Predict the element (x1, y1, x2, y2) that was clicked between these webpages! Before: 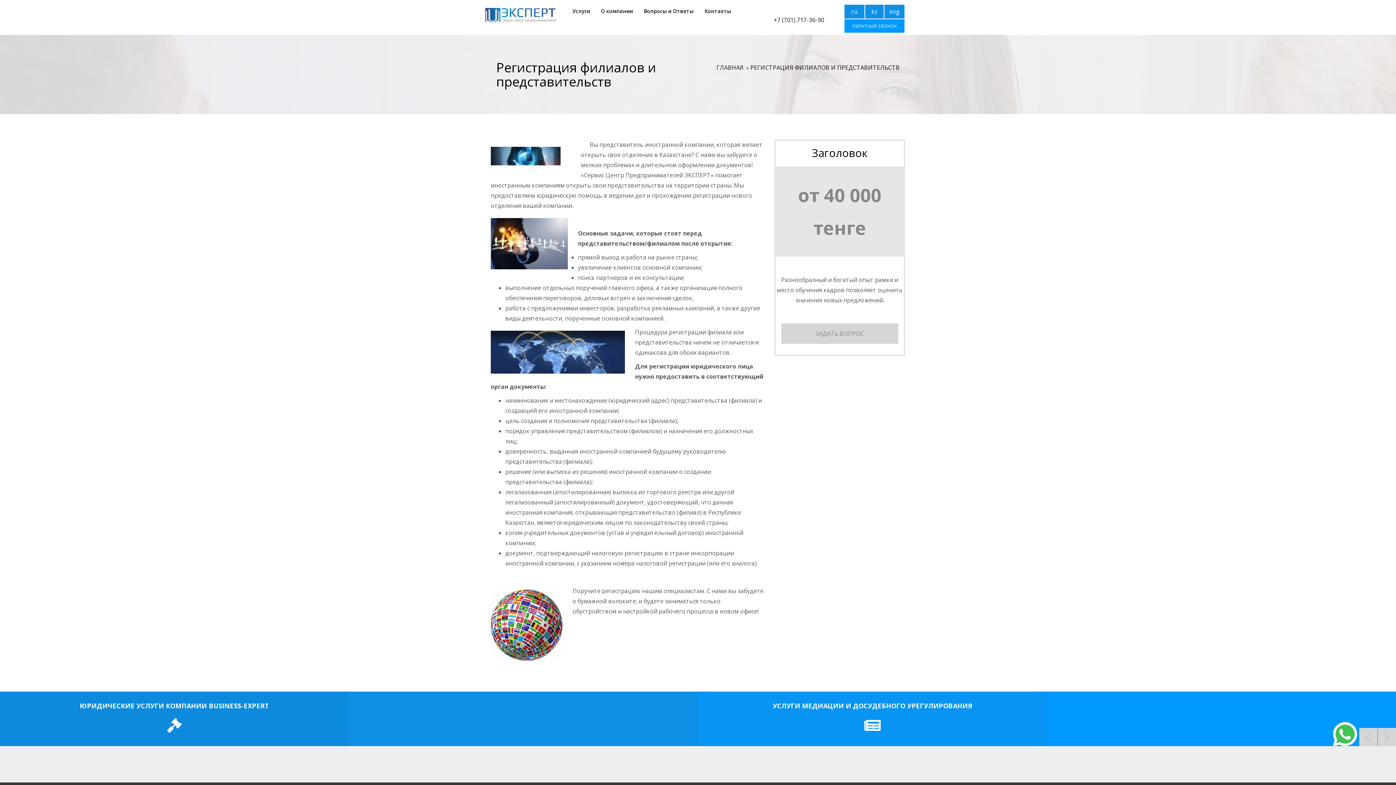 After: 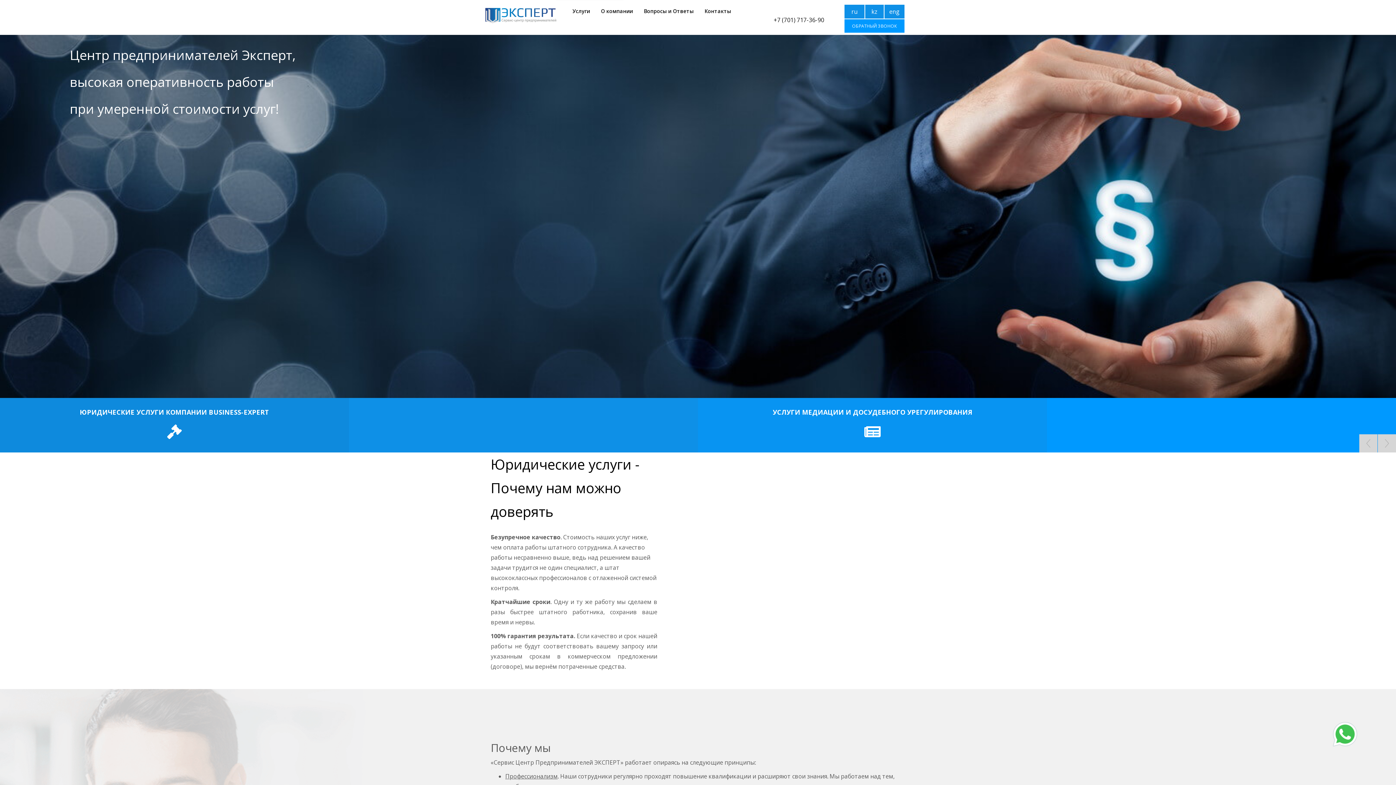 Action: bbox: (716, 63, 743, 71) label: ГЛАВНАЯ